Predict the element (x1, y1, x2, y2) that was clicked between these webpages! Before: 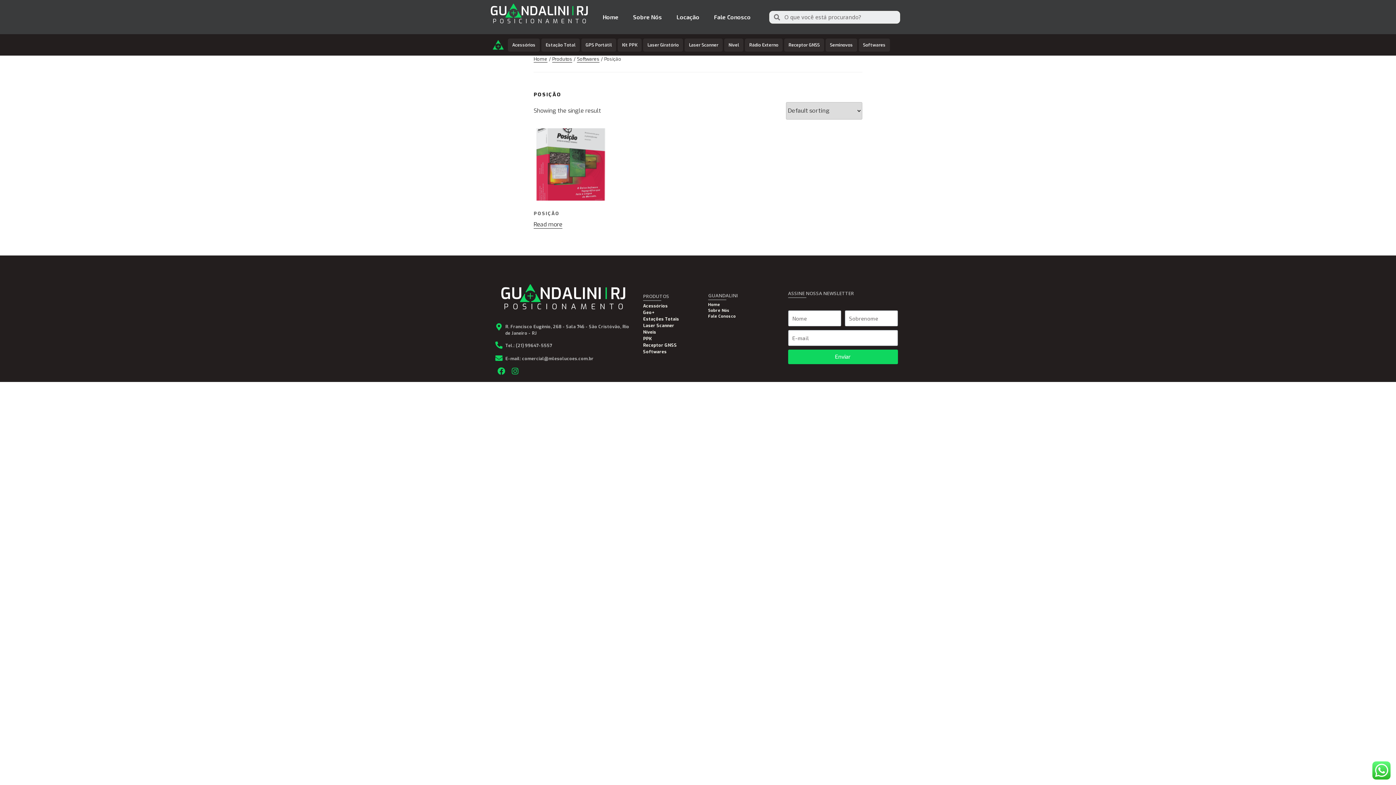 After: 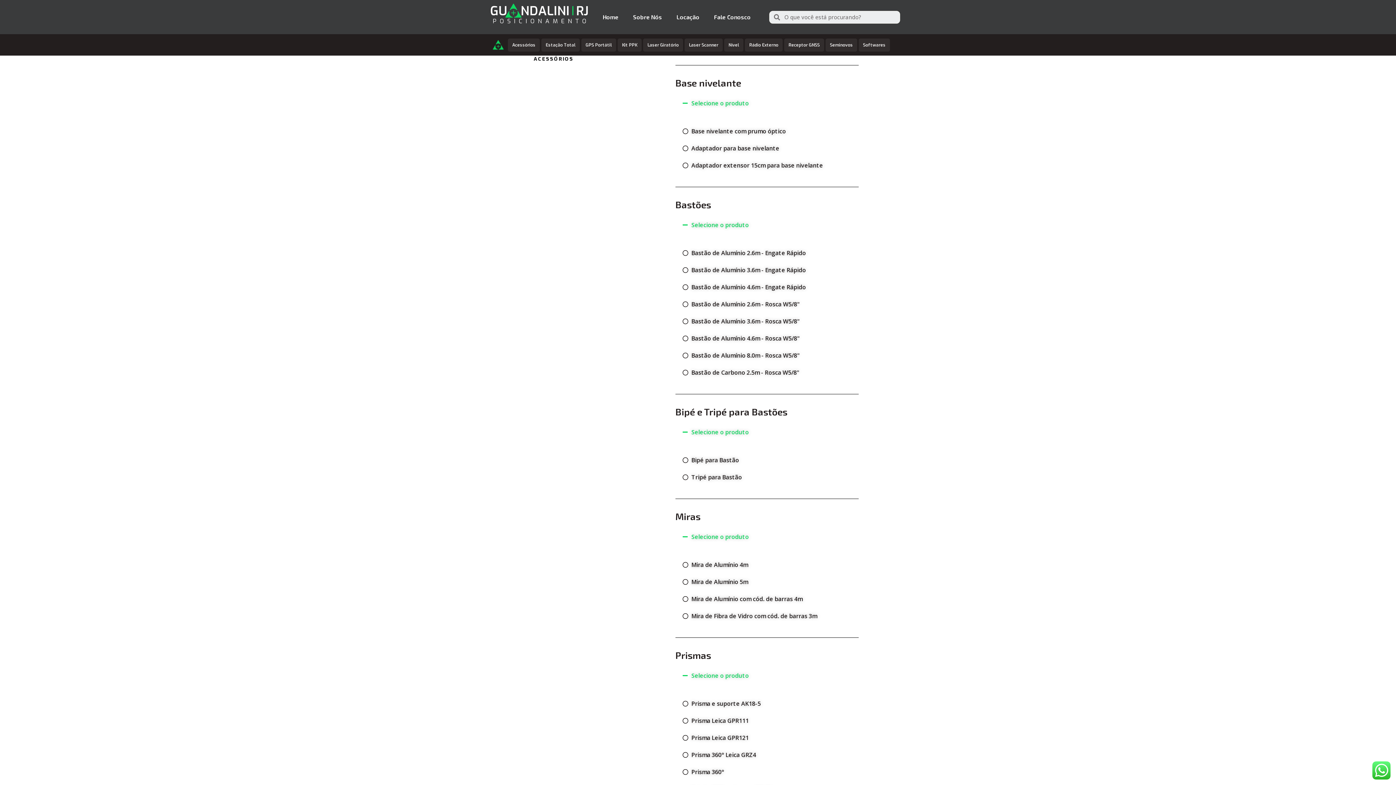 Action: label: Acessórios bbox: (508, 38, 540, 51)